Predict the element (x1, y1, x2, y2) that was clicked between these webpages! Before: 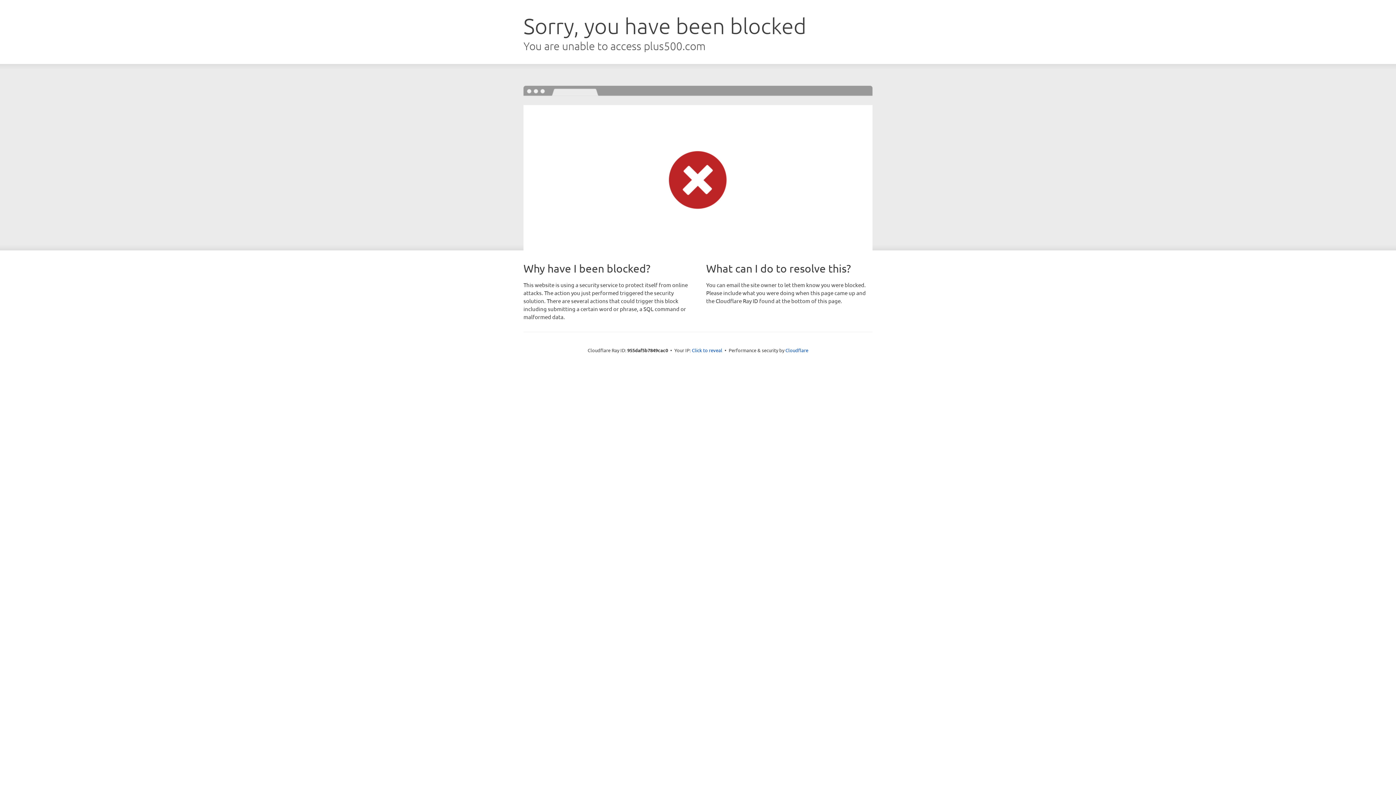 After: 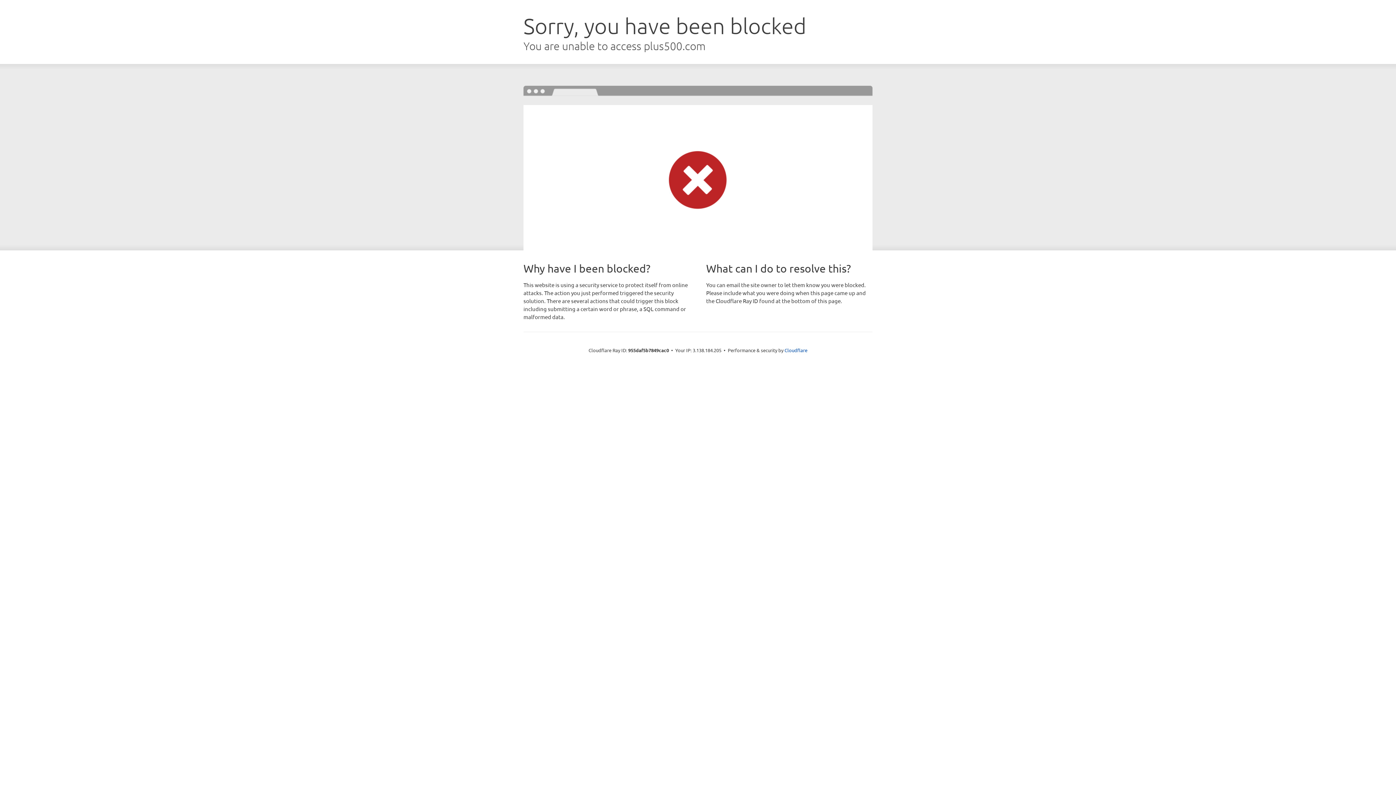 Action: label: Click to reveal bbox: (692, 346, 722, 353)